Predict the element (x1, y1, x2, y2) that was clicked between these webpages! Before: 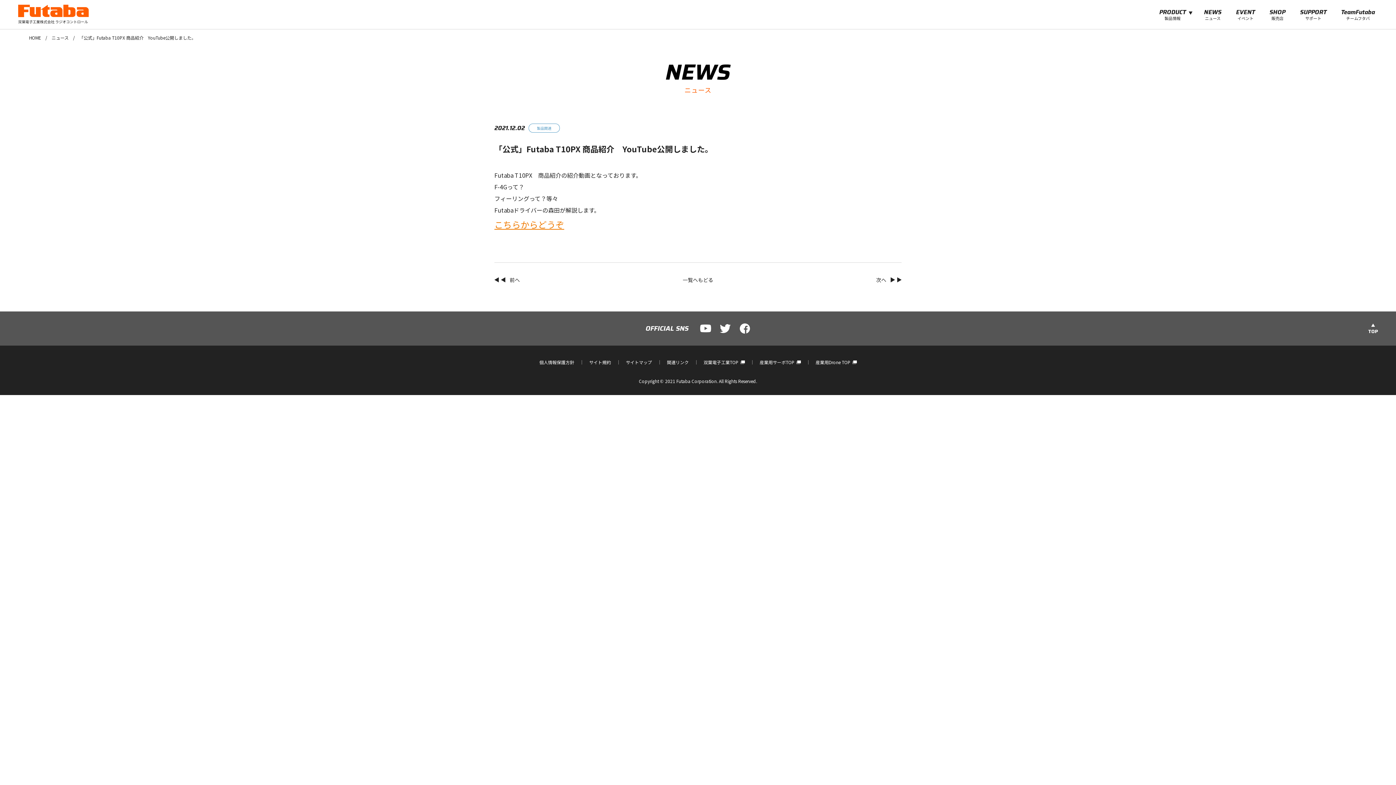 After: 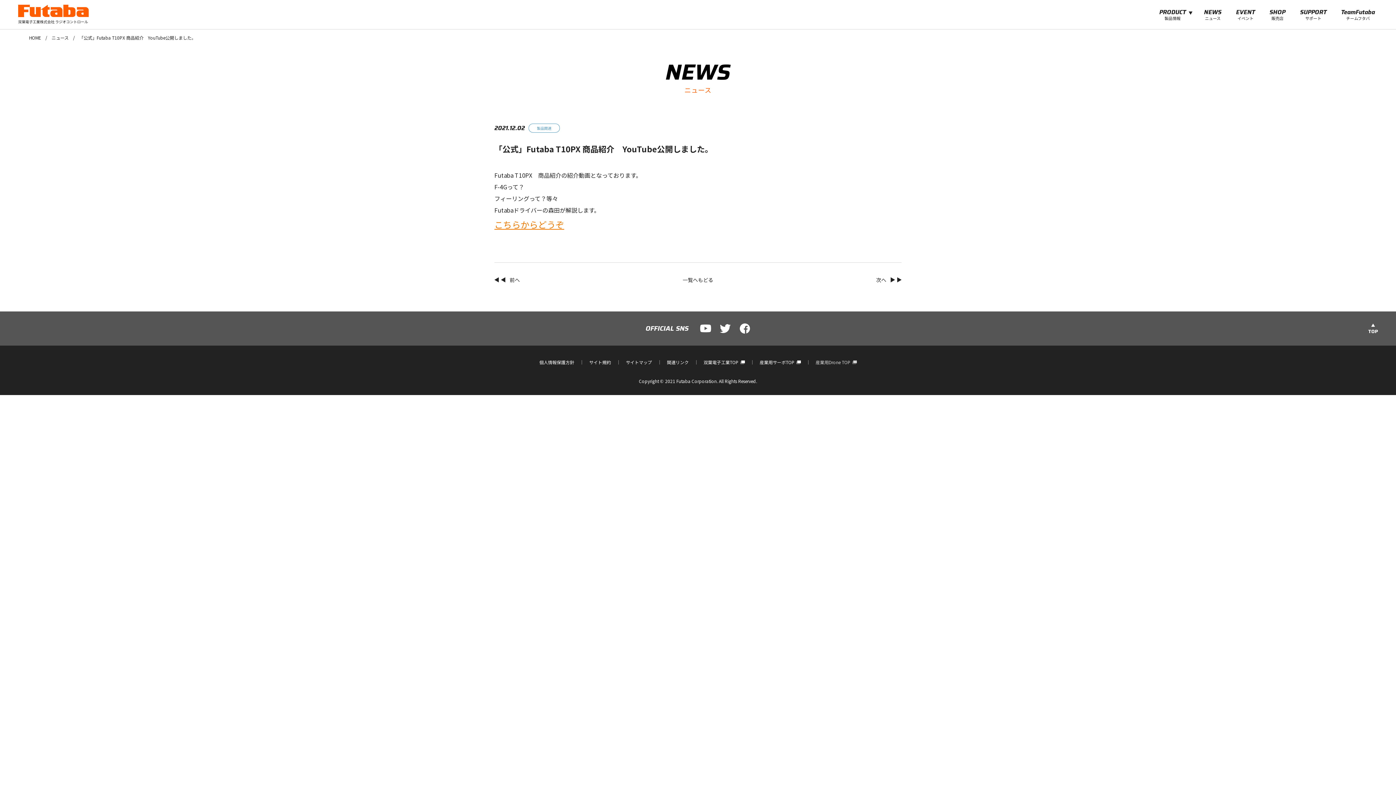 Action: label: 産業用Drone TOP bbox: (815, 359, 856, 365)